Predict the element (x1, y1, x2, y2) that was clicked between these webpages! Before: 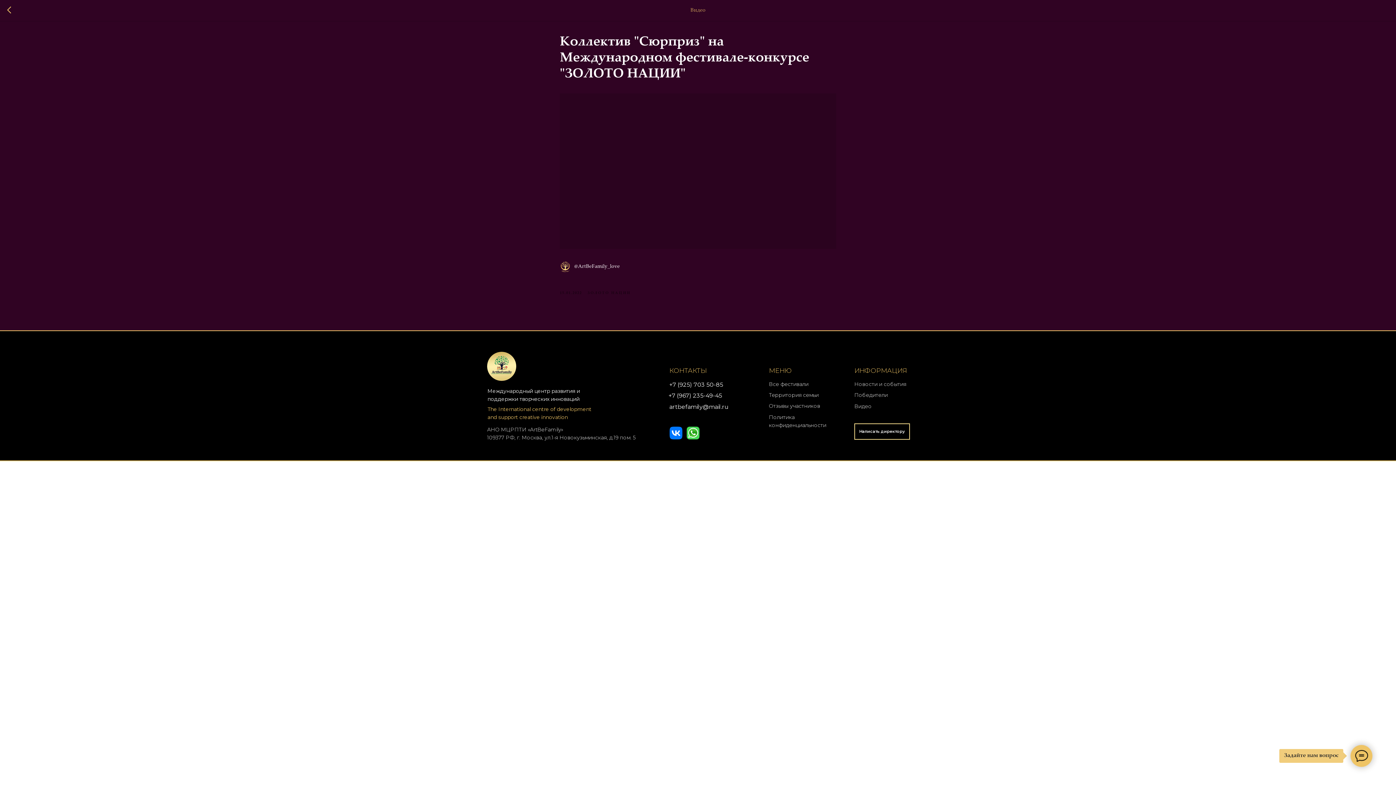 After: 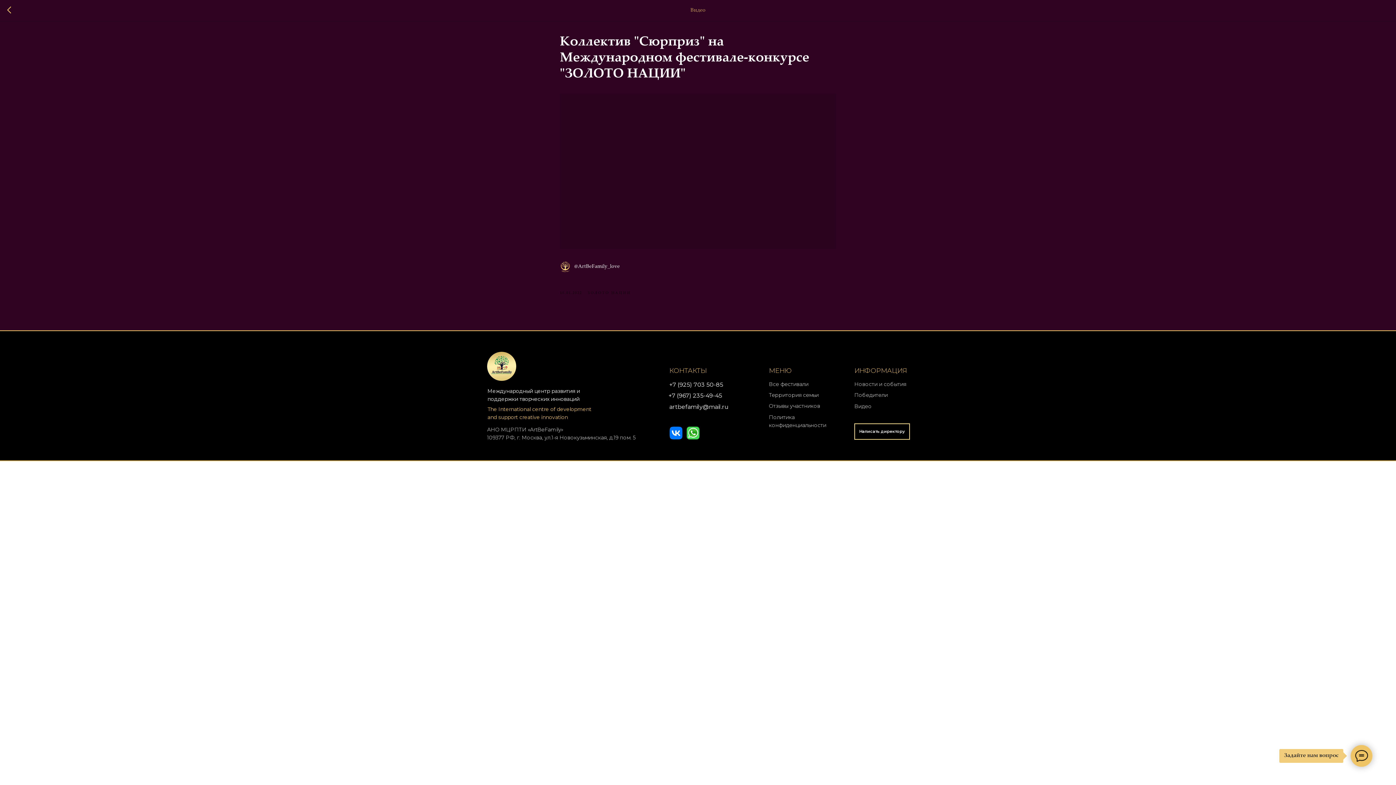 Action: label: +7 (967) 235-49-45 bbox: (668, 392, 722, 399)